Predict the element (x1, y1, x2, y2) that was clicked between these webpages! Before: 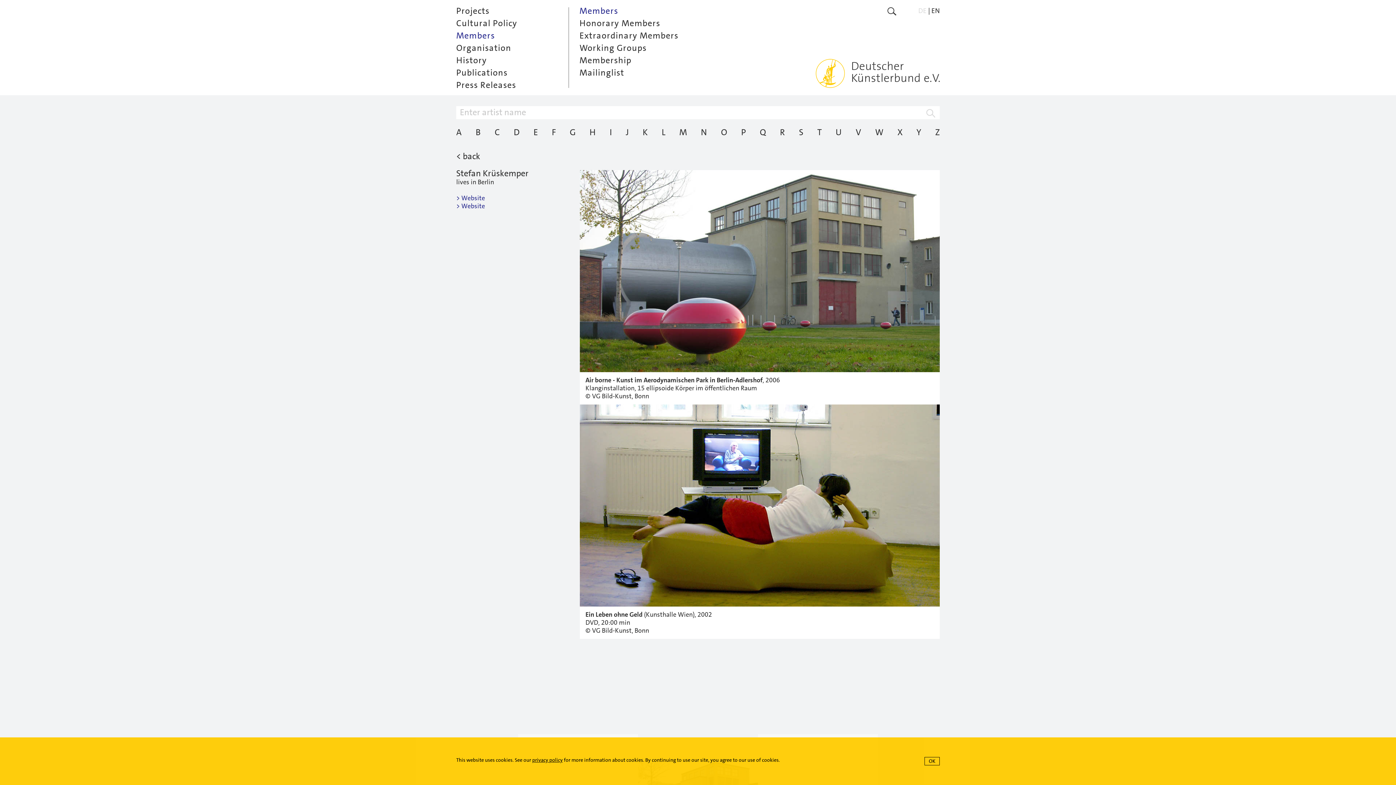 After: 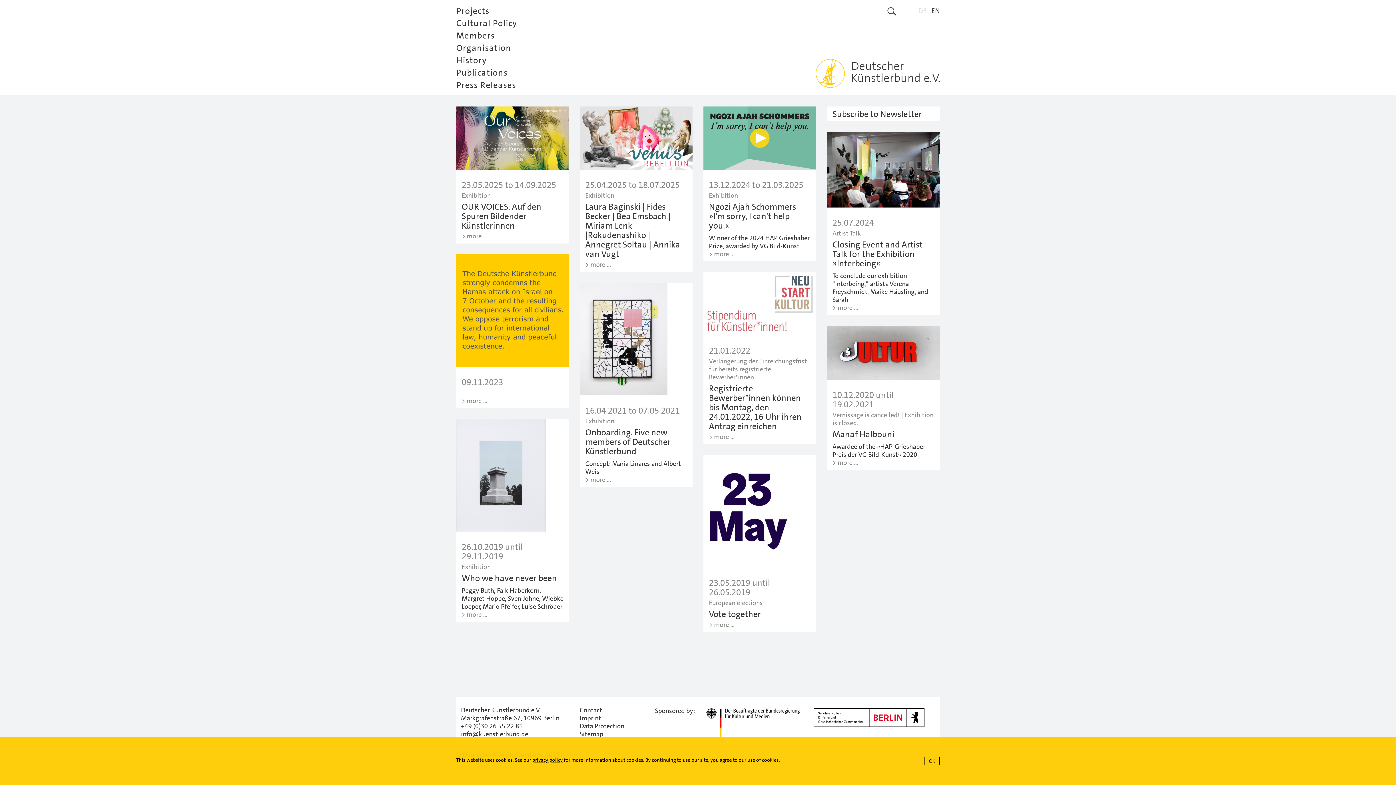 Action: label: L bbox: (661, 127, 665, 137)